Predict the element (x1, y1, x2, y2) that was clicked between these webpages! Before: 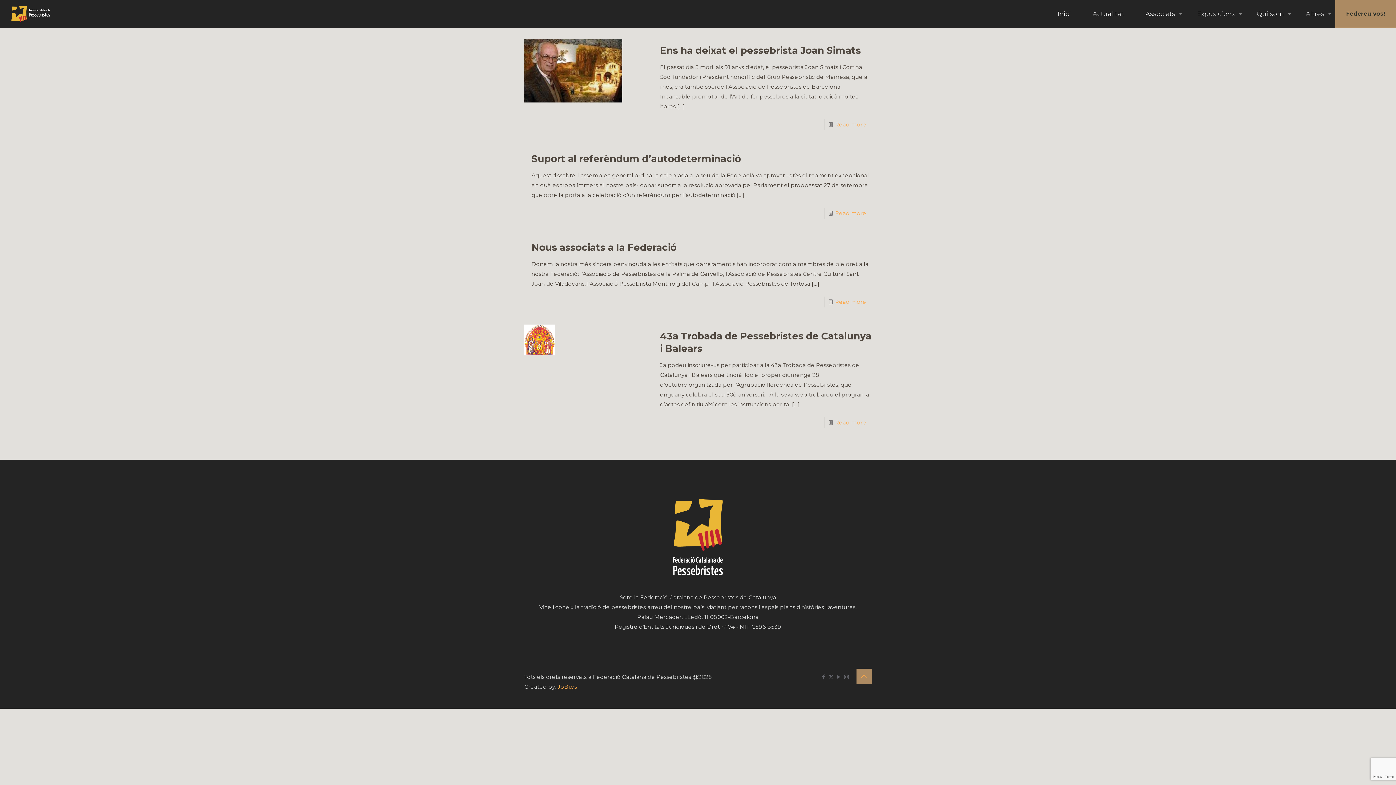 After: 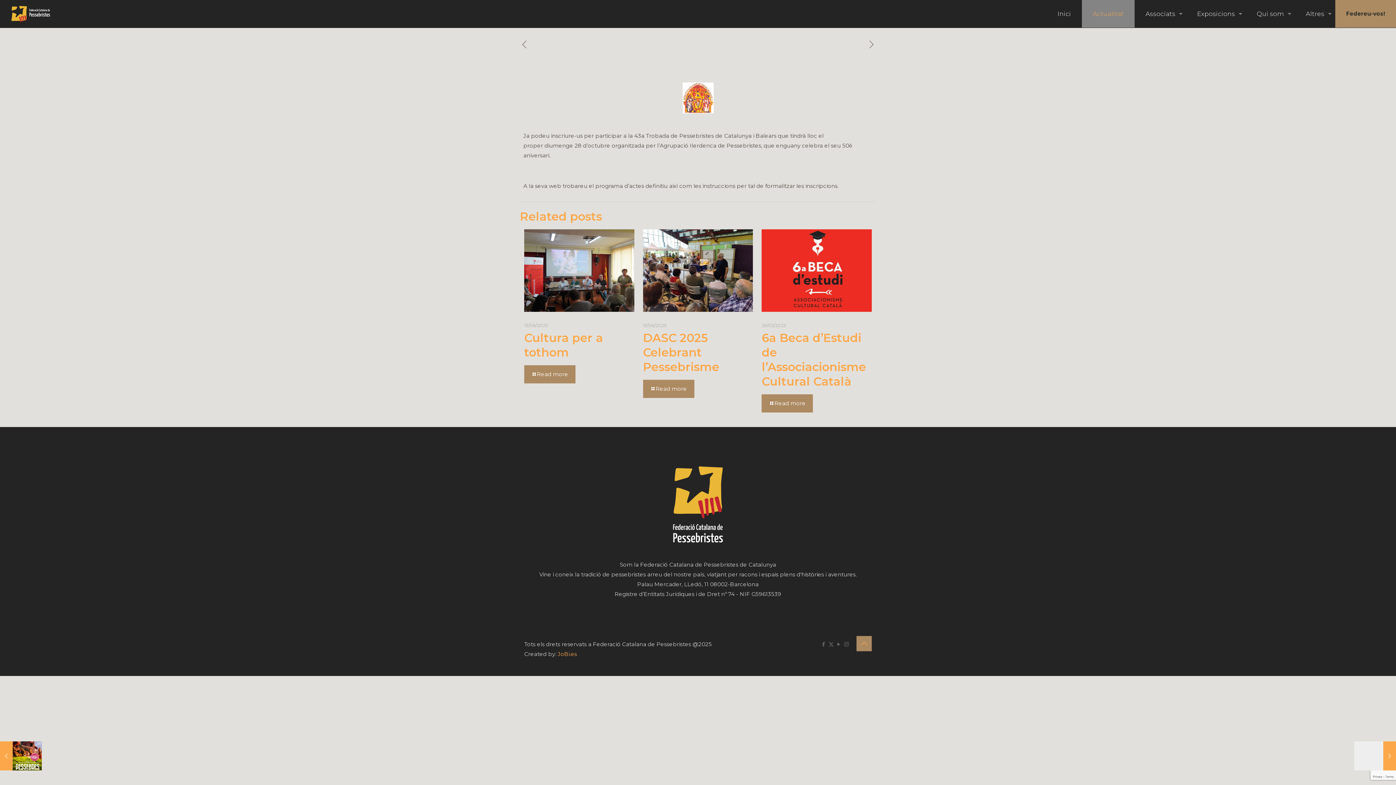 Action: label: Read more bbox: (835, 419, 866, 426)